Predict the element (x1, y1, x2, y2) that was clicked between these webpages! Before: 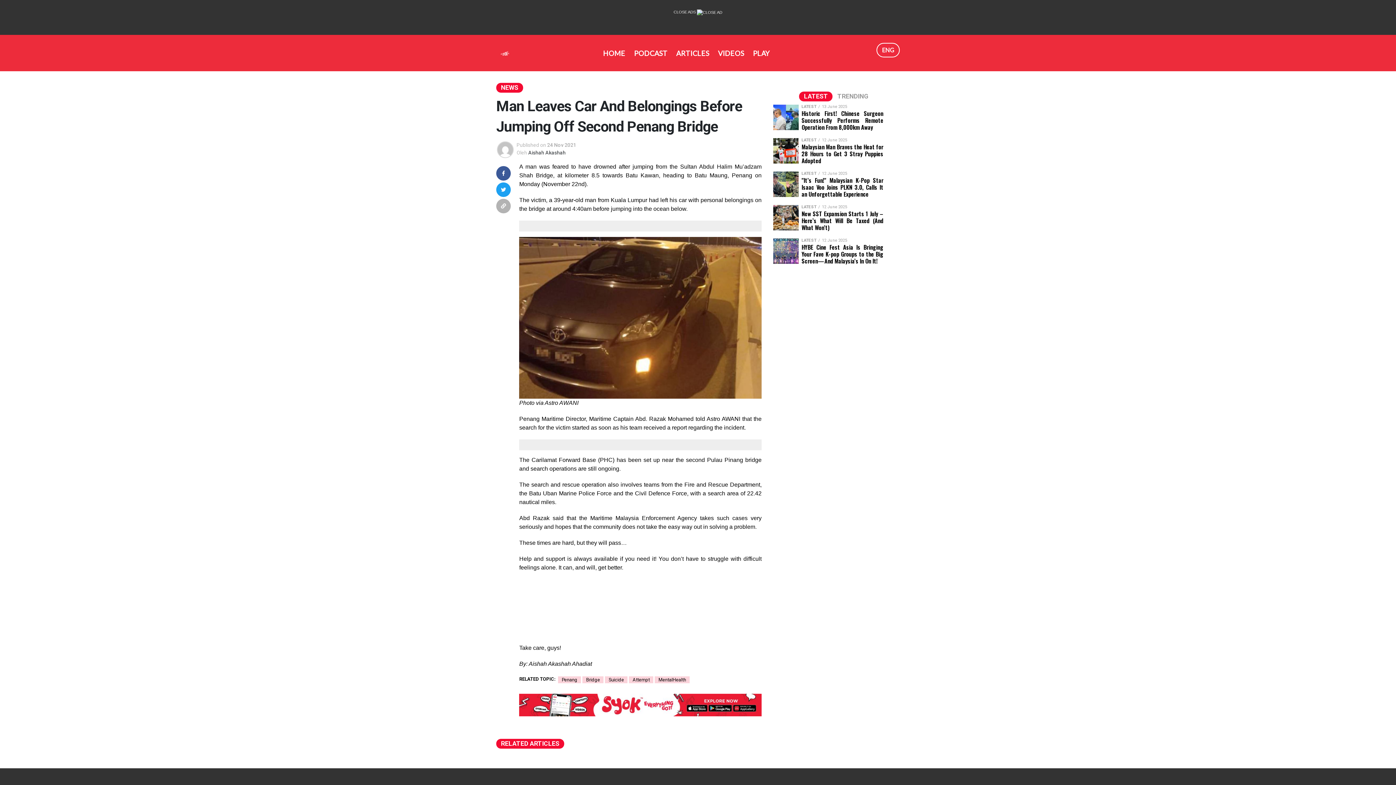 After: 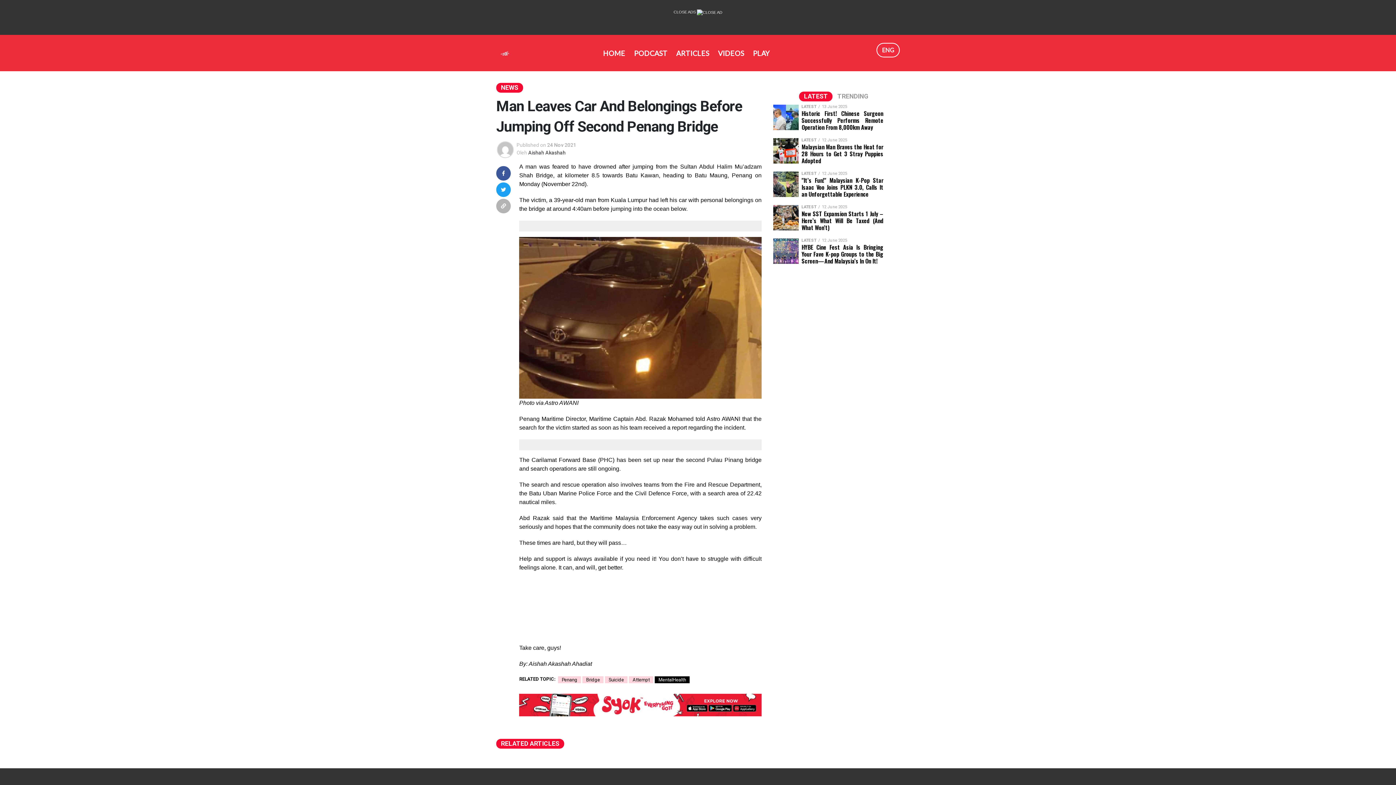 Action: label: MentalHealth bbox: (655, 676, 689, 683)